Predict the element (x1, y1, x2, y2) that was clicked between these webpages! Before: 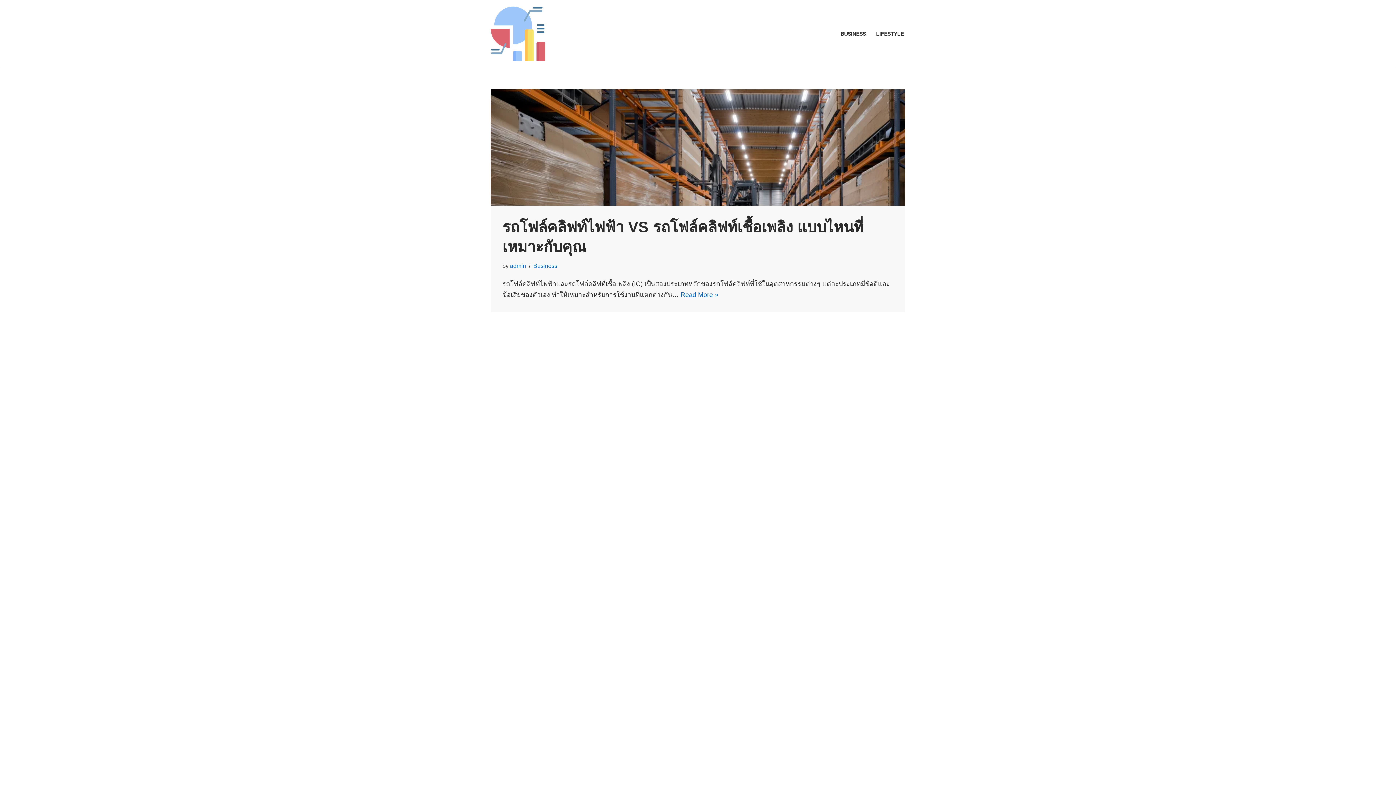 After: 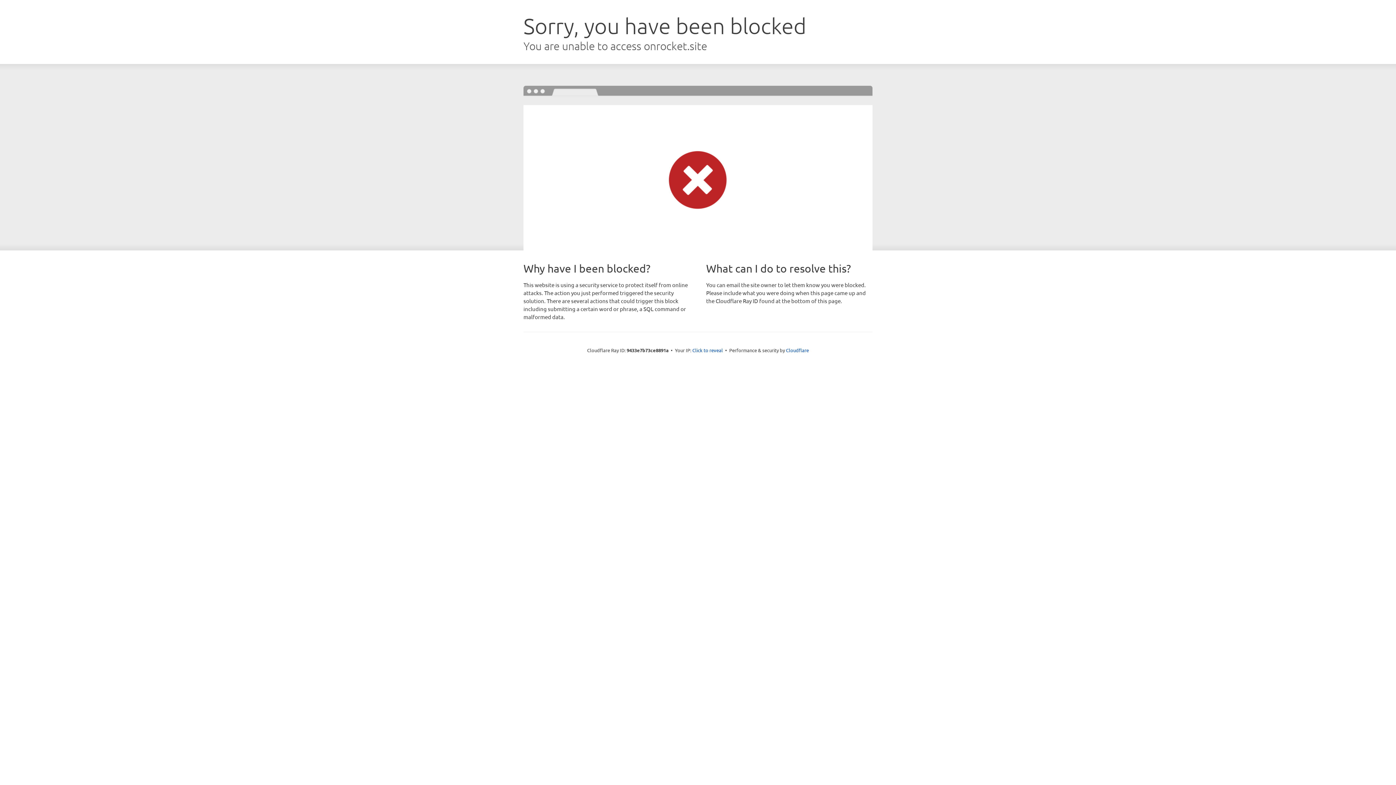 Action: label: Neve bbox: (490, 772, 506, 779)